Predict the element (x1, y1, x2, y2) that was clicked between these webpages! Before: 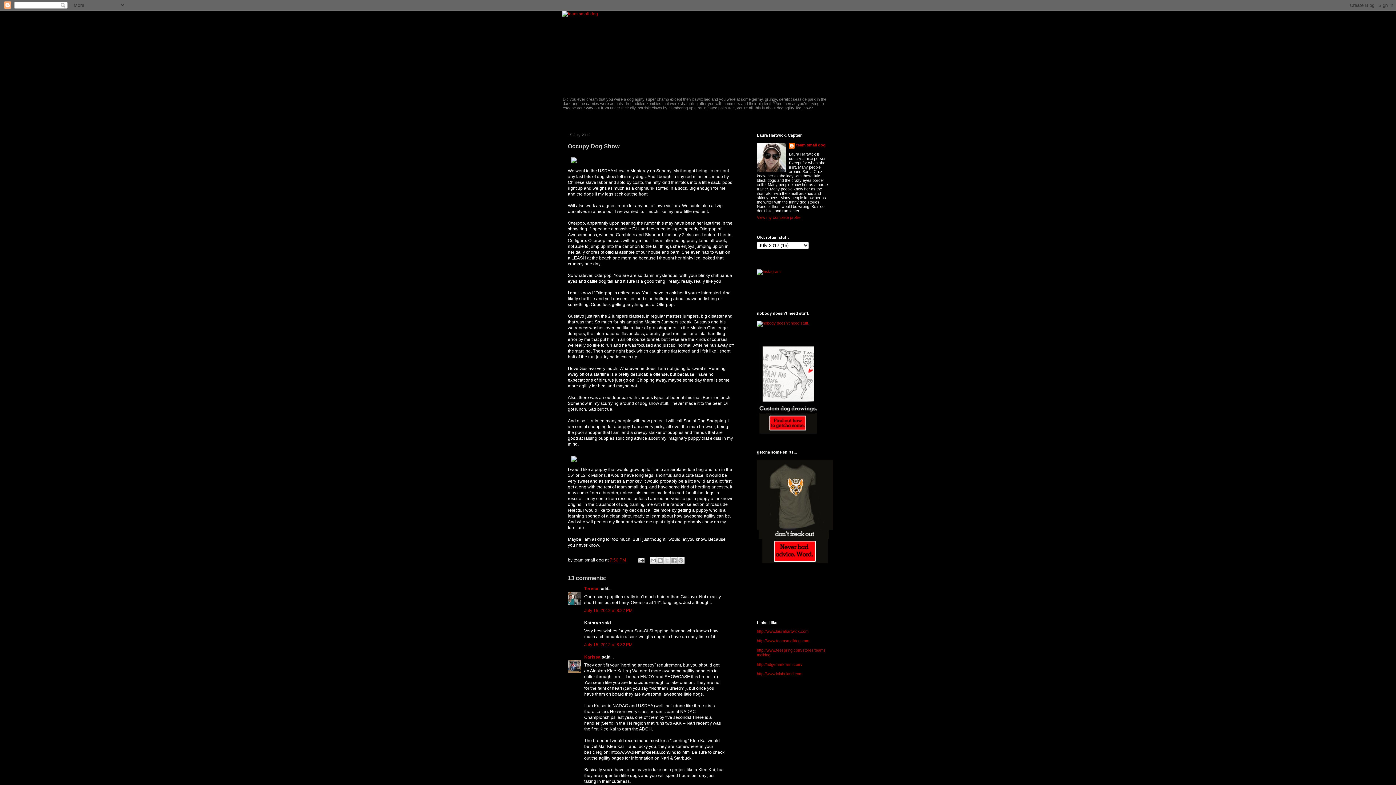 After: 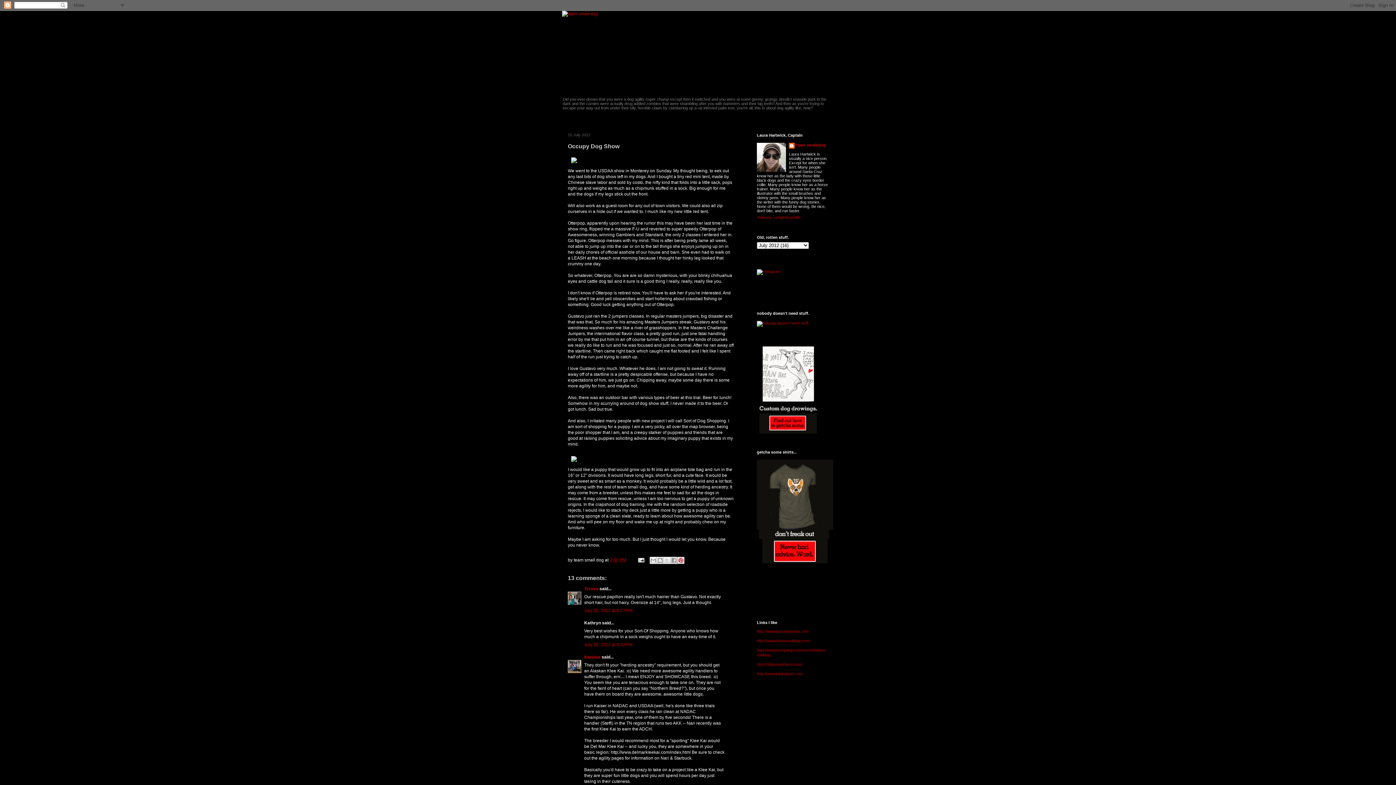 Action: label: Share to Pinterest bbox: (677, 556, 684, 564)